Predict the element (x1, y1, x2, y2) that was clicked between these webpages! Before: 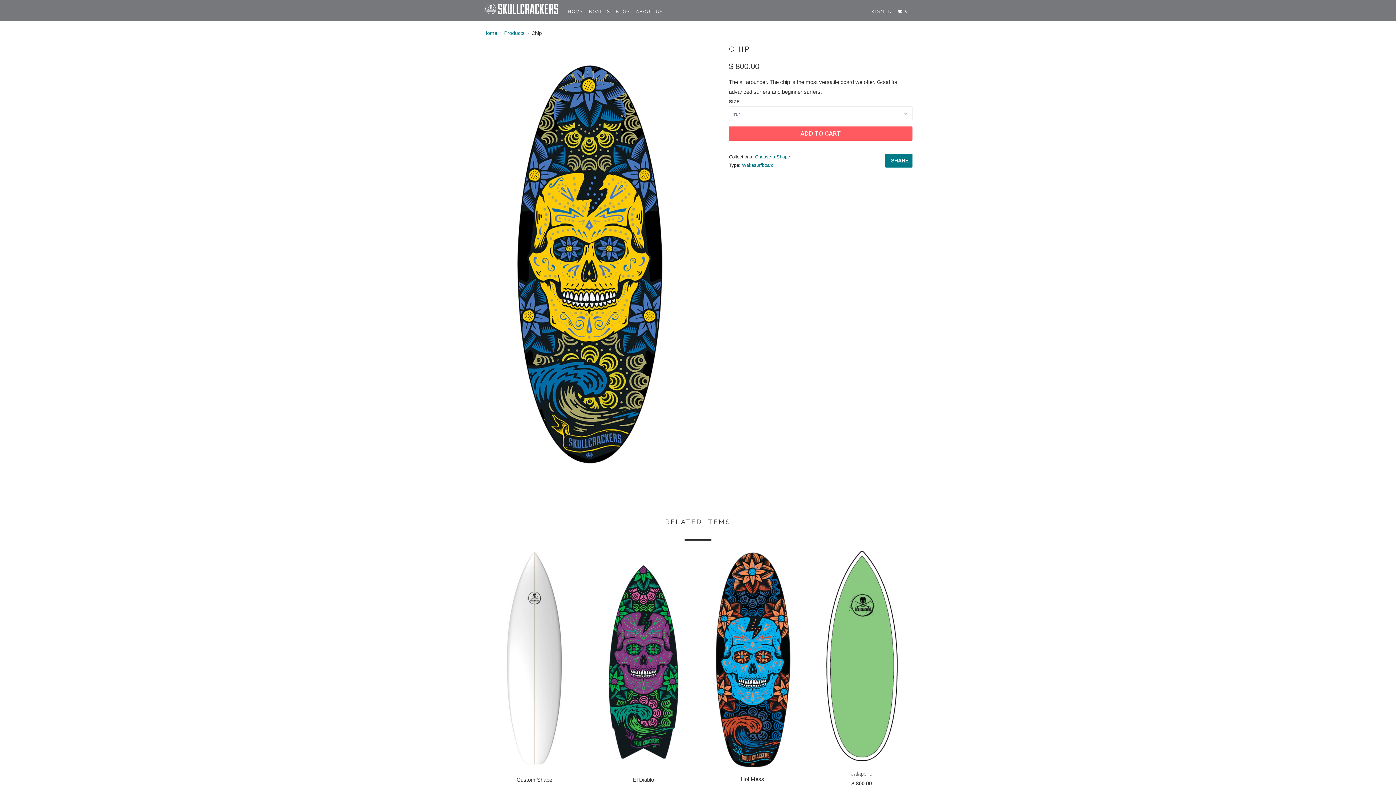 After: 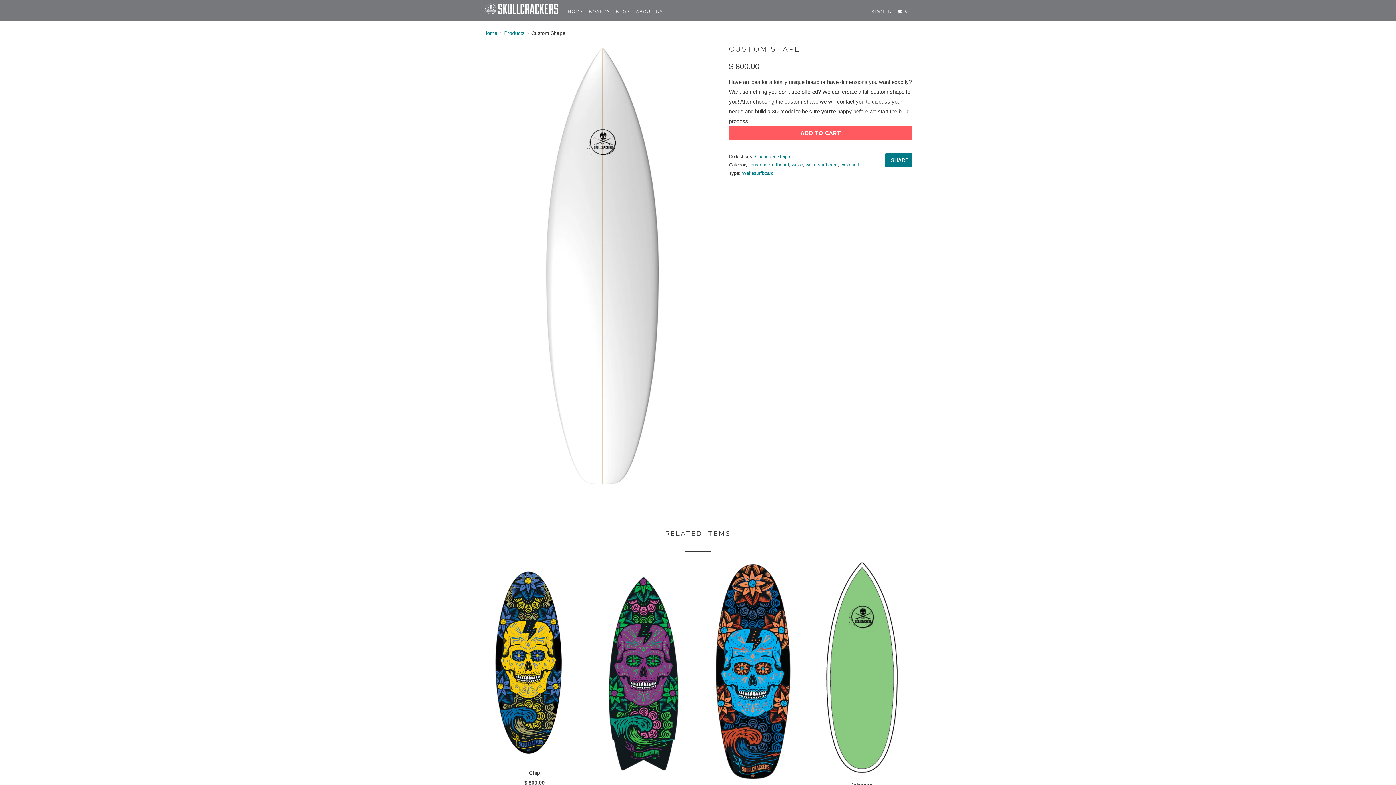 Action: label: Custom Shape
$ 800.00 bbox: (483, 550, 585, 797)